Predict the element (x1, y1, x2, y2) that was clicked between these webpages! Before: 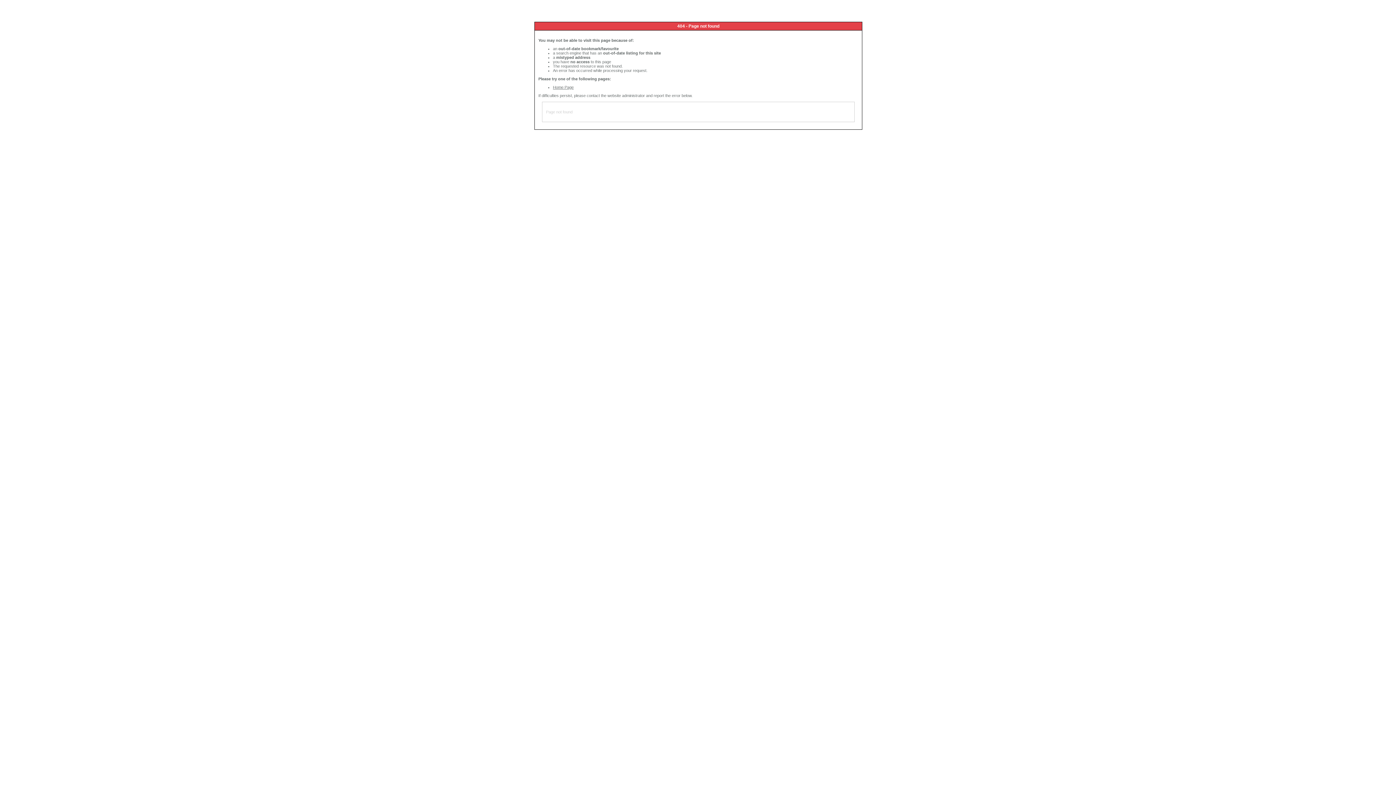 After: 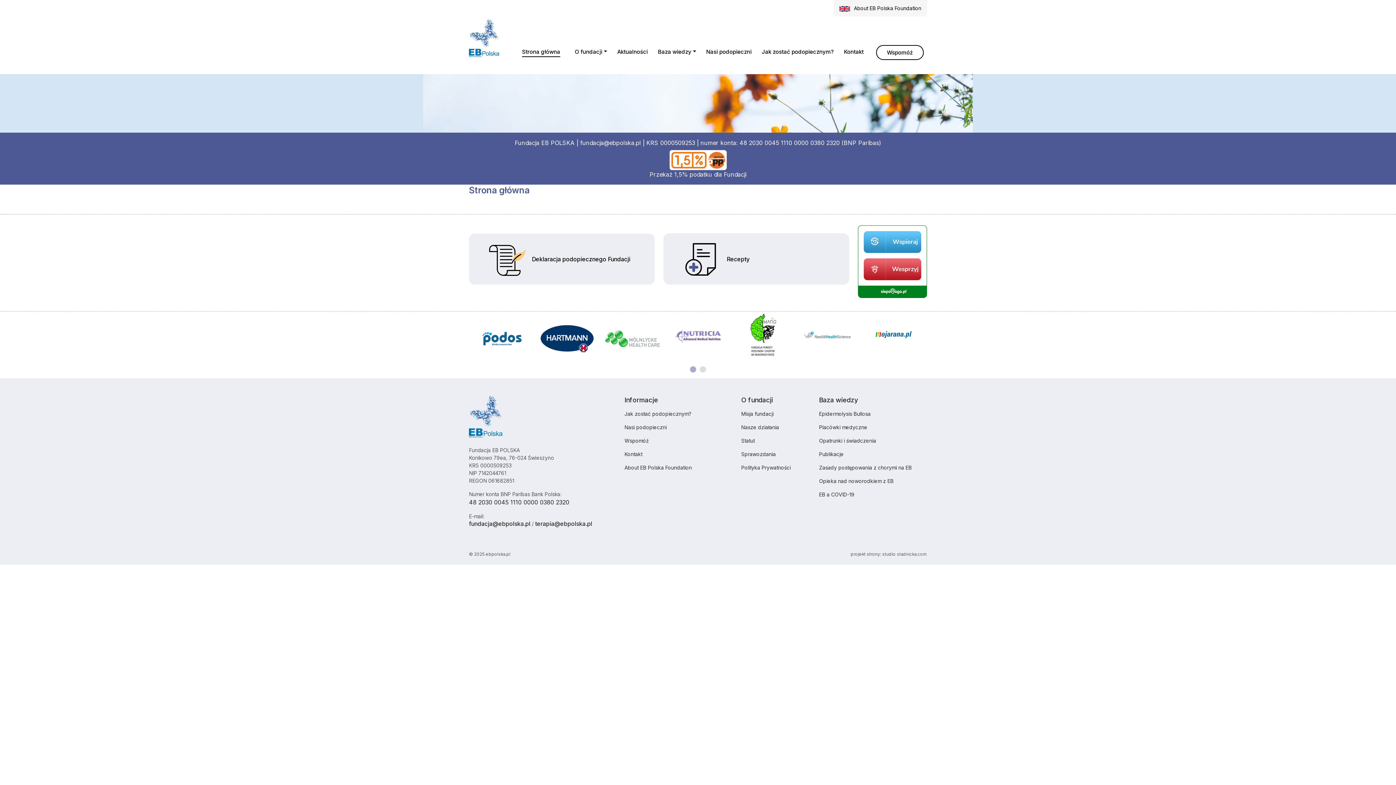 Action: label: Home Page bbox: (553, 85, 573, 89)